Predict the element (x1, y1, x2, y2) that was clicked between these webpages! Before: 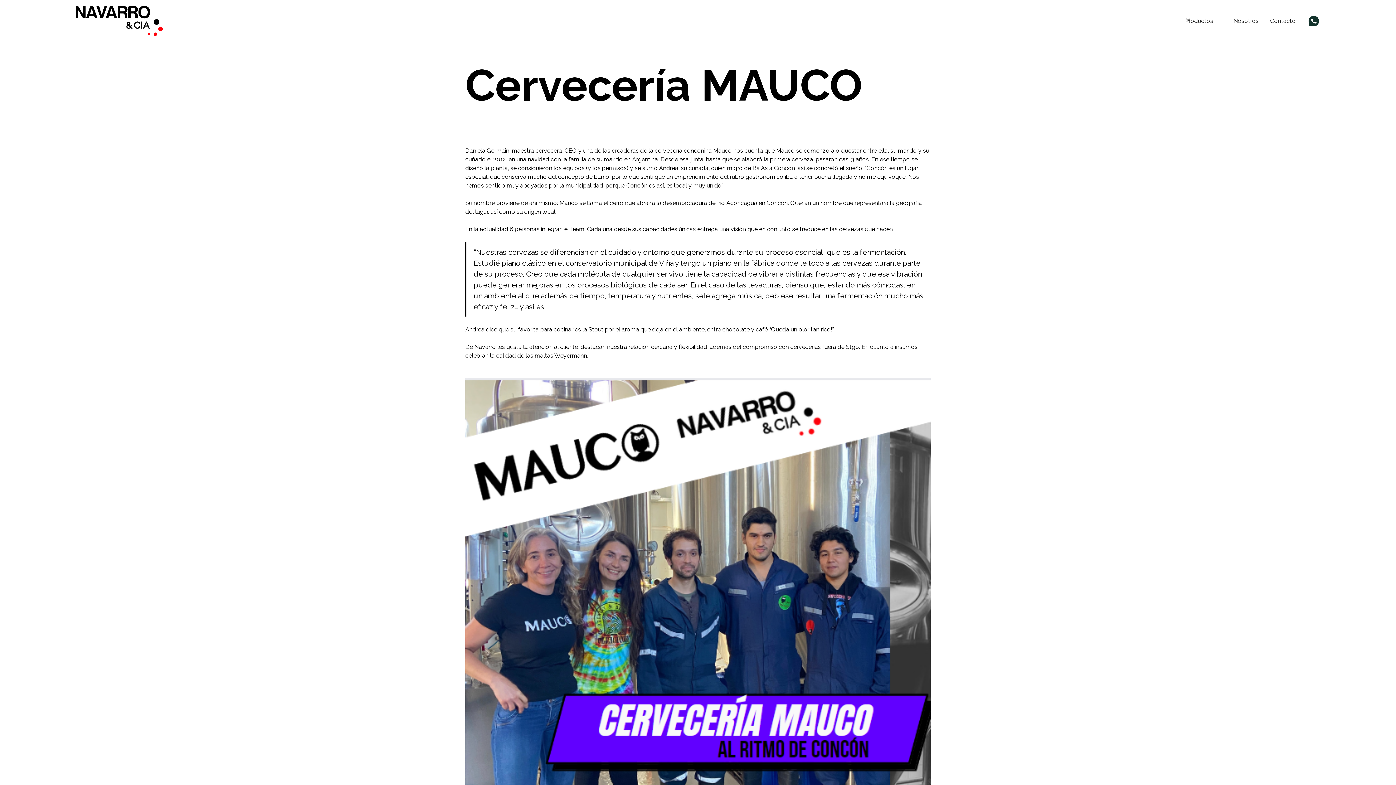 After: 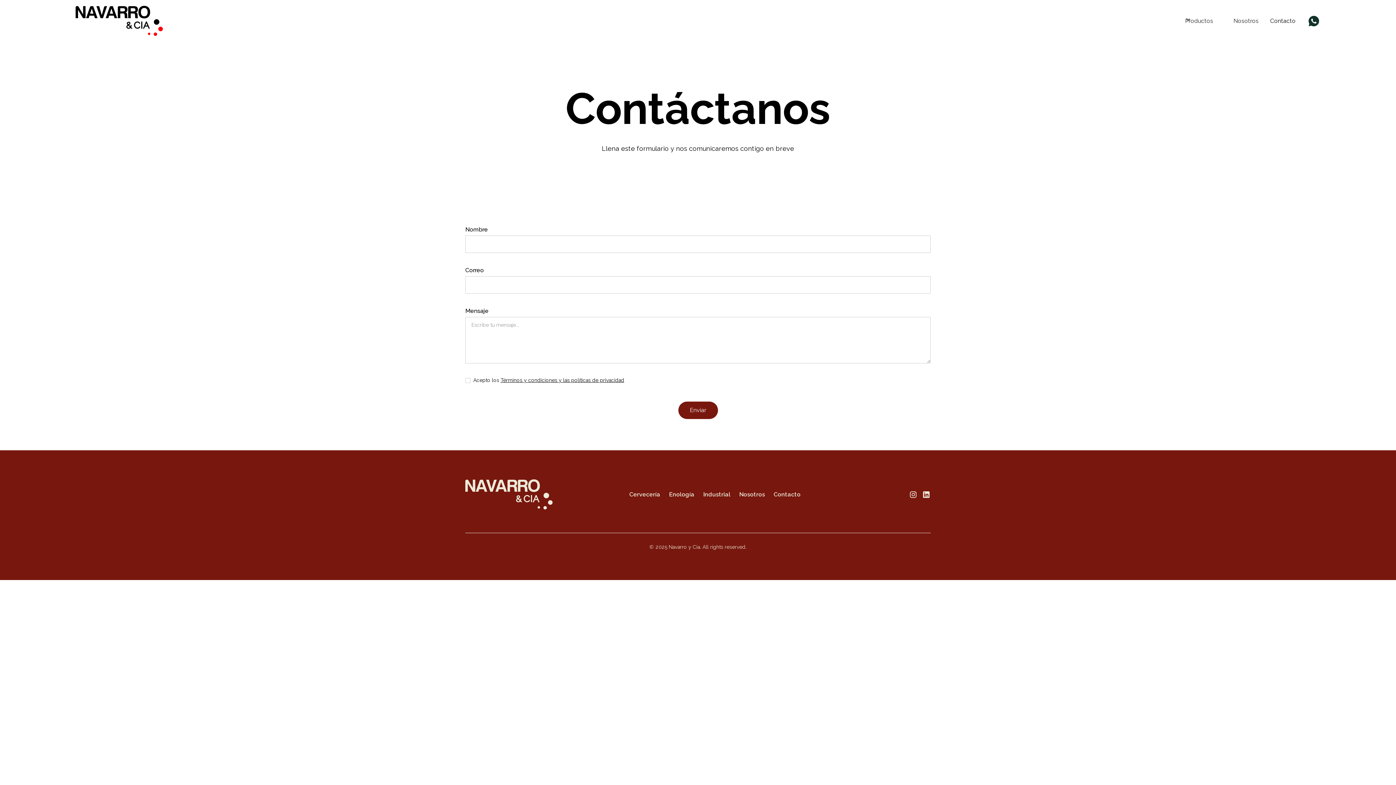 Action: label: Contacto bbox: (1264, 13, 1301, 28)